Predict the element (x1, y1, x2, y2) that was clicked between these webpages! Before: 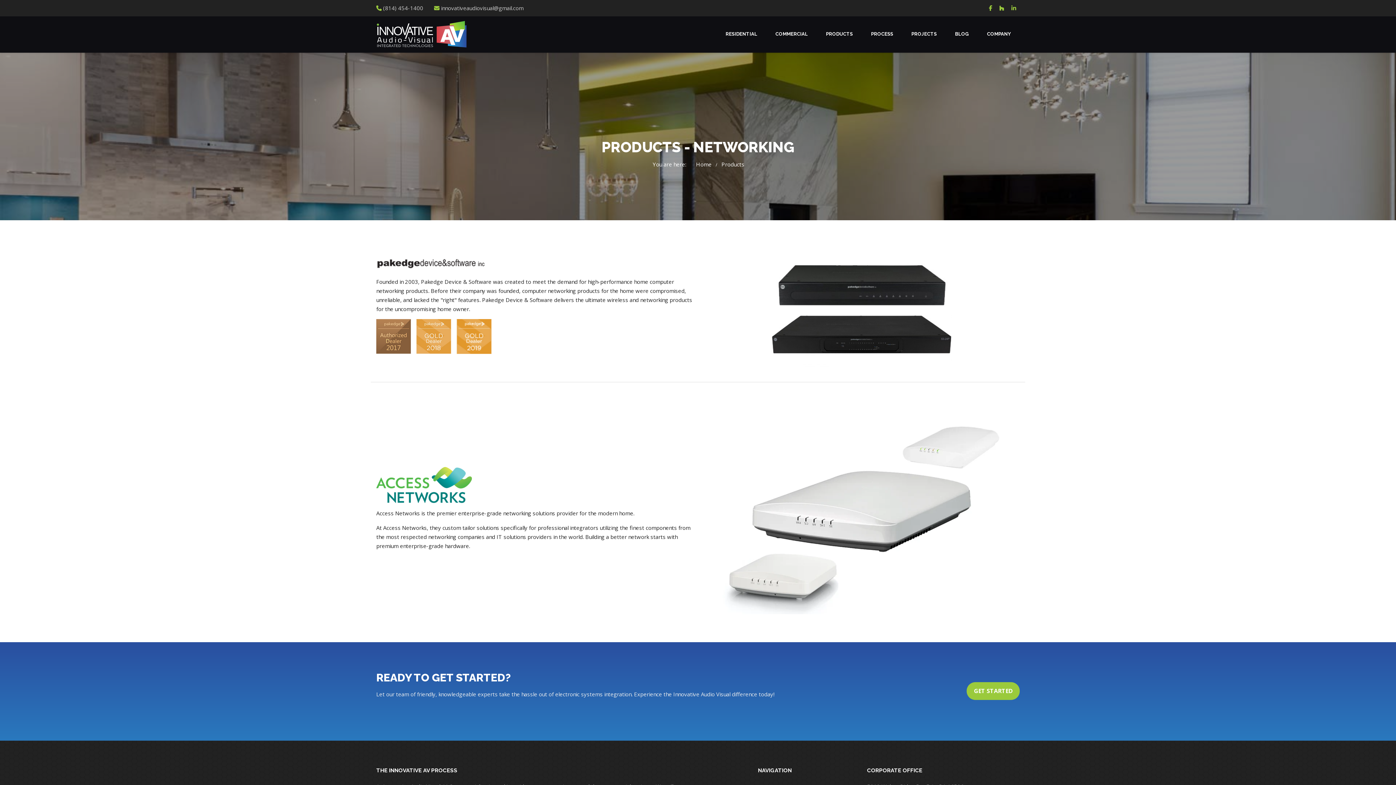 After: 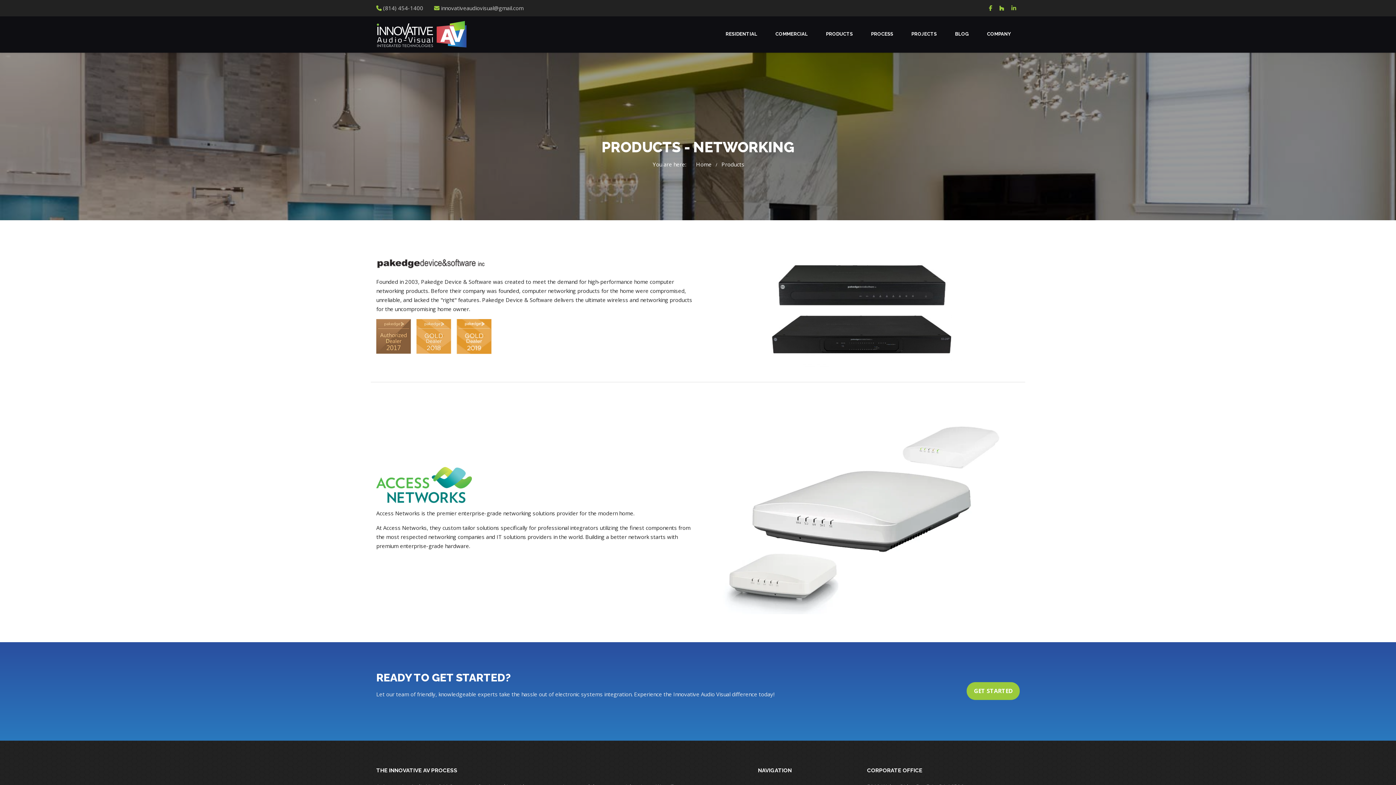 Action: label:  innovativeaudiovisual@gmail.com bbox: (434, 4, 523, 11)